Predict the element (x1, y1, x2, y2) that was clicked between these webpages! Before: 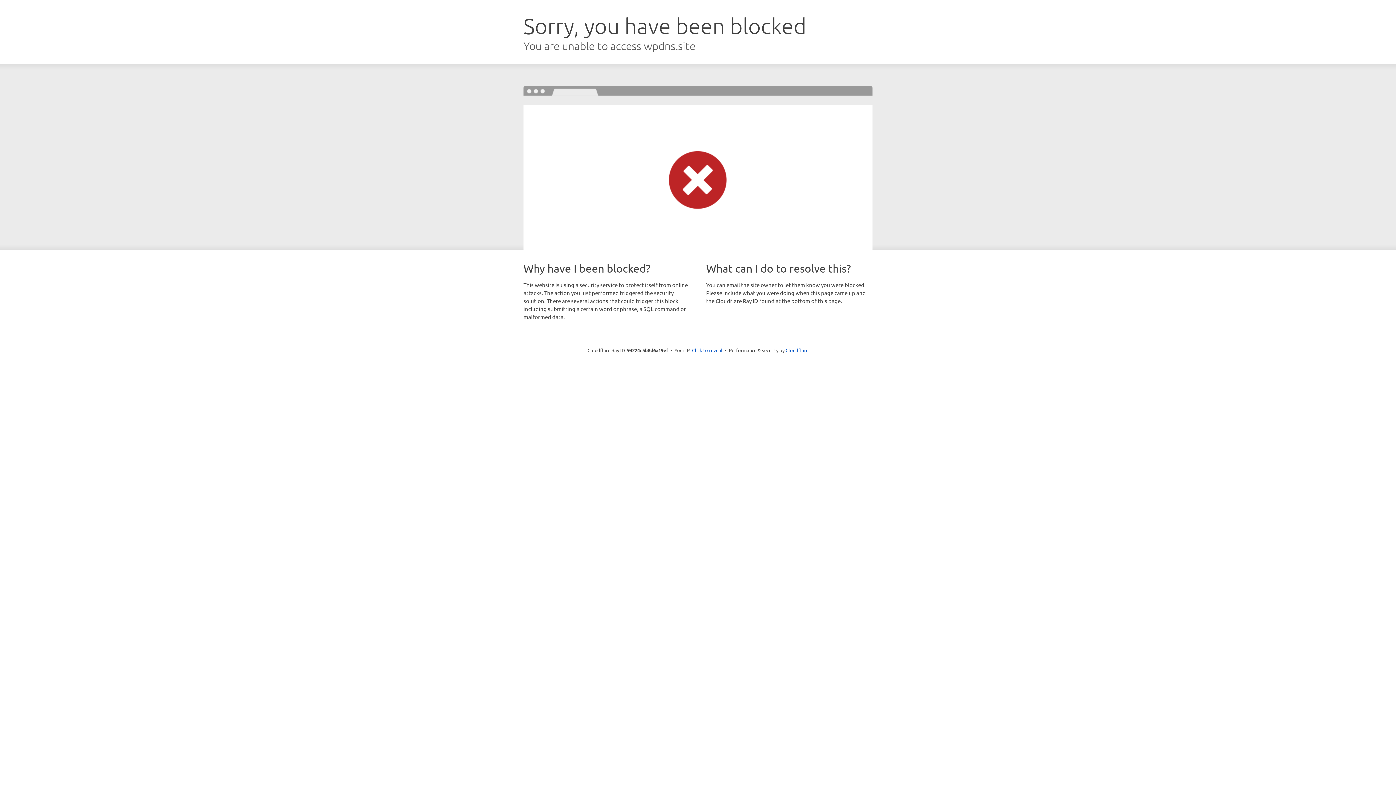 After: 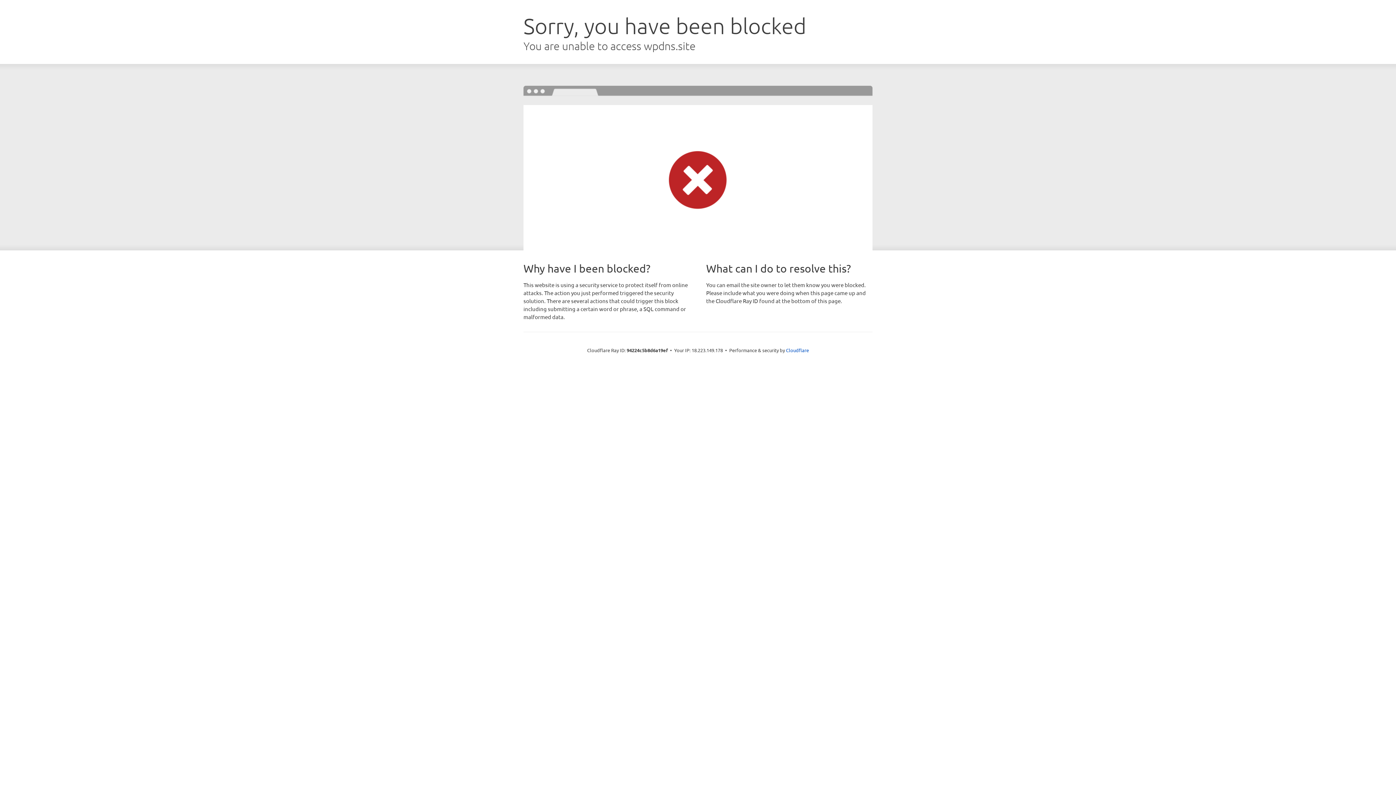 Action: bbox: (692, 346, 722, 353) label: Click to reveal